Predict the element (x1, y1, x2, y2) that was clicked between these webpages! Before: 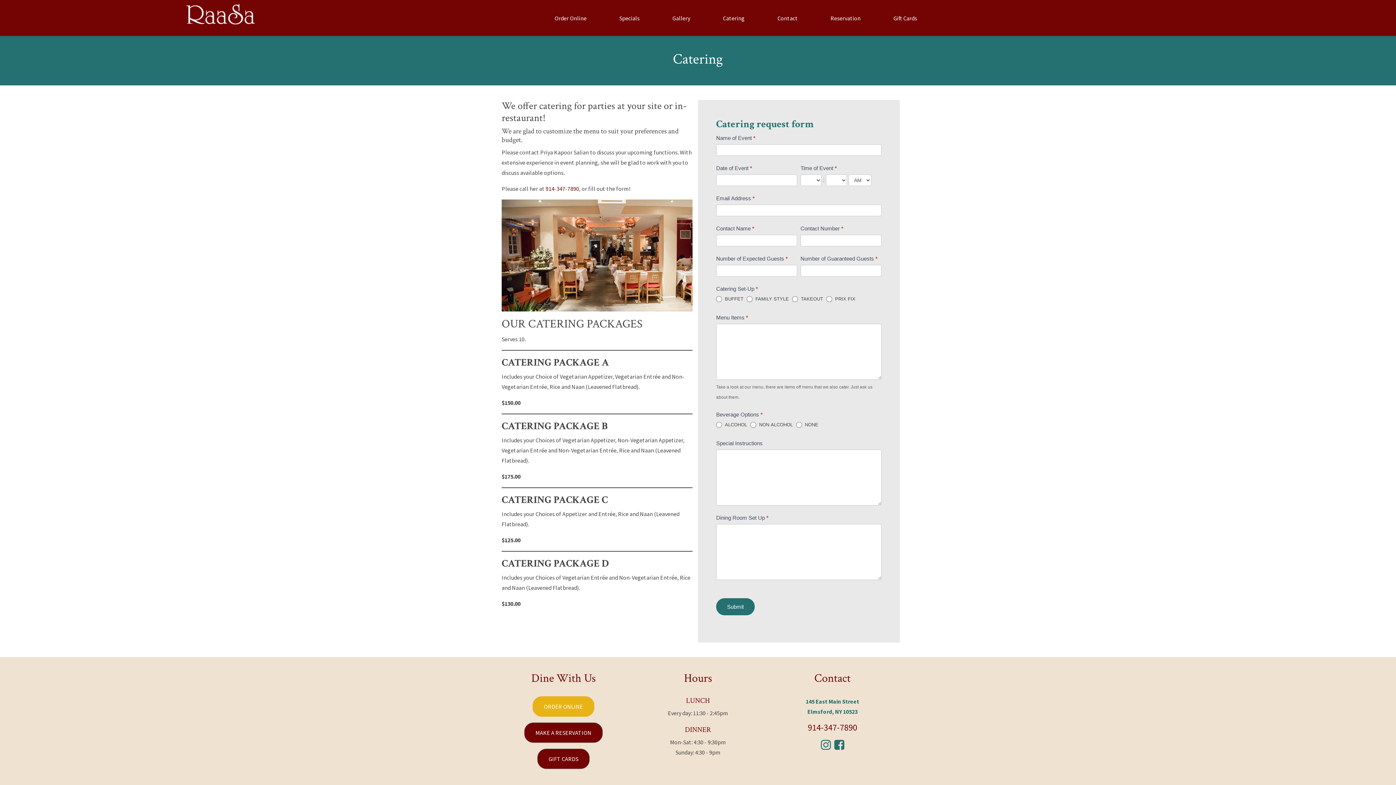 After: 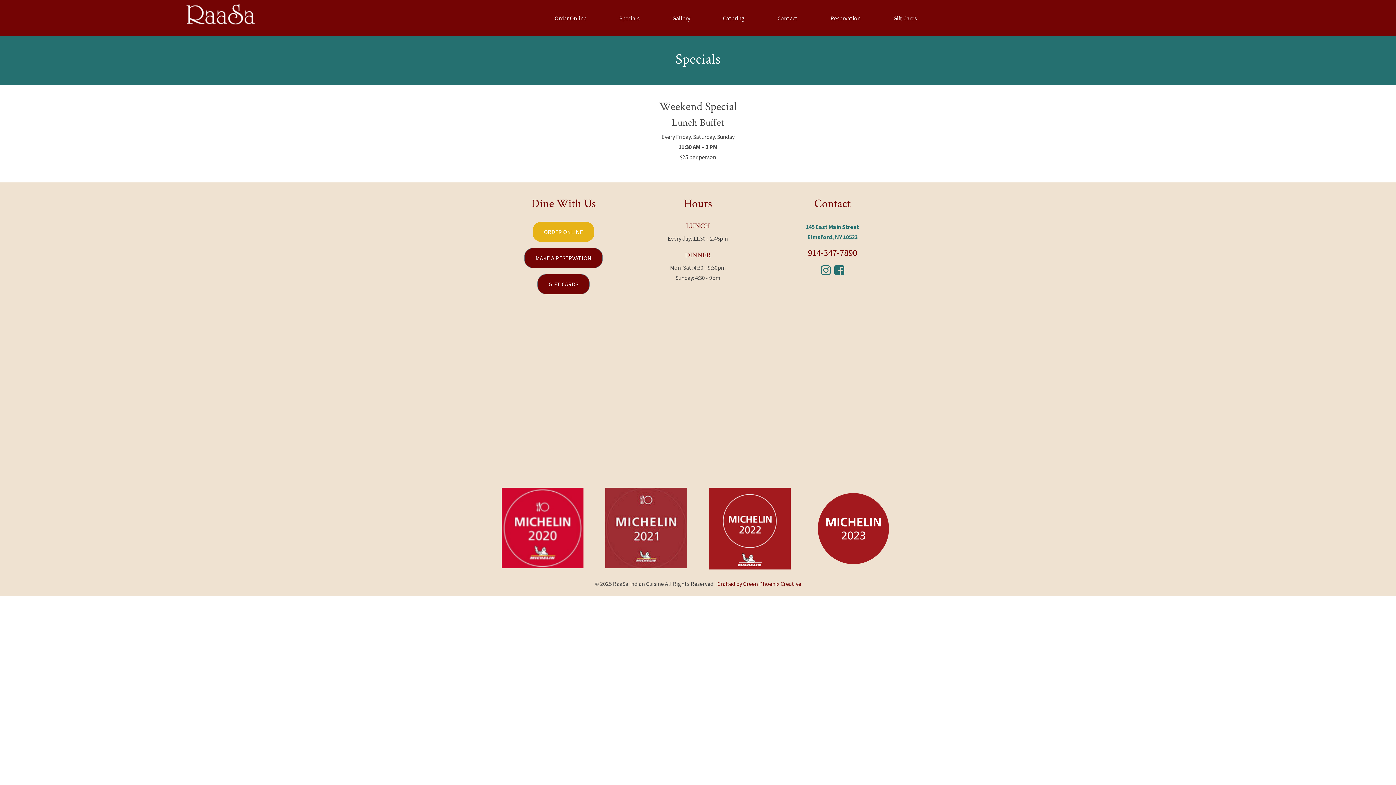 Action: label: Specials bbox: (619, 10, 639, 26)